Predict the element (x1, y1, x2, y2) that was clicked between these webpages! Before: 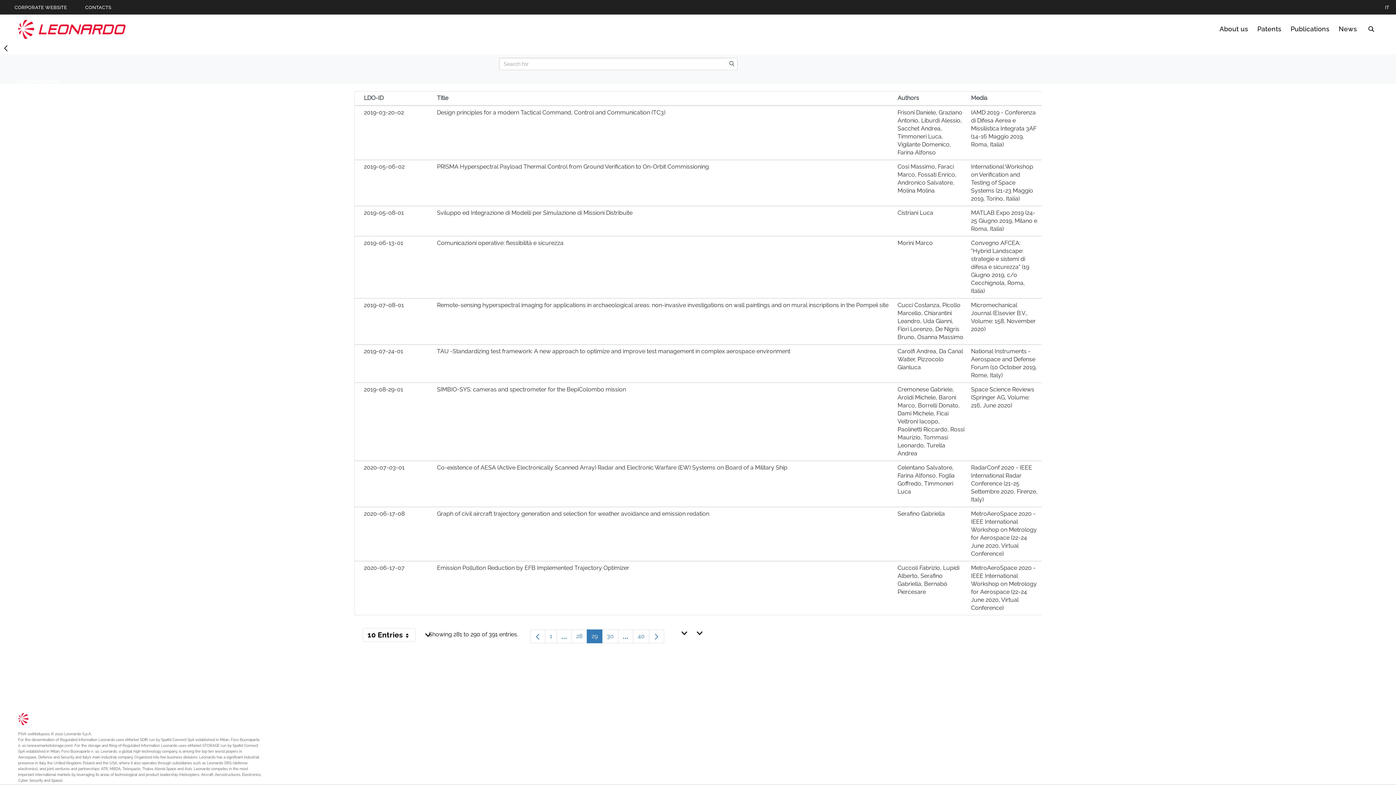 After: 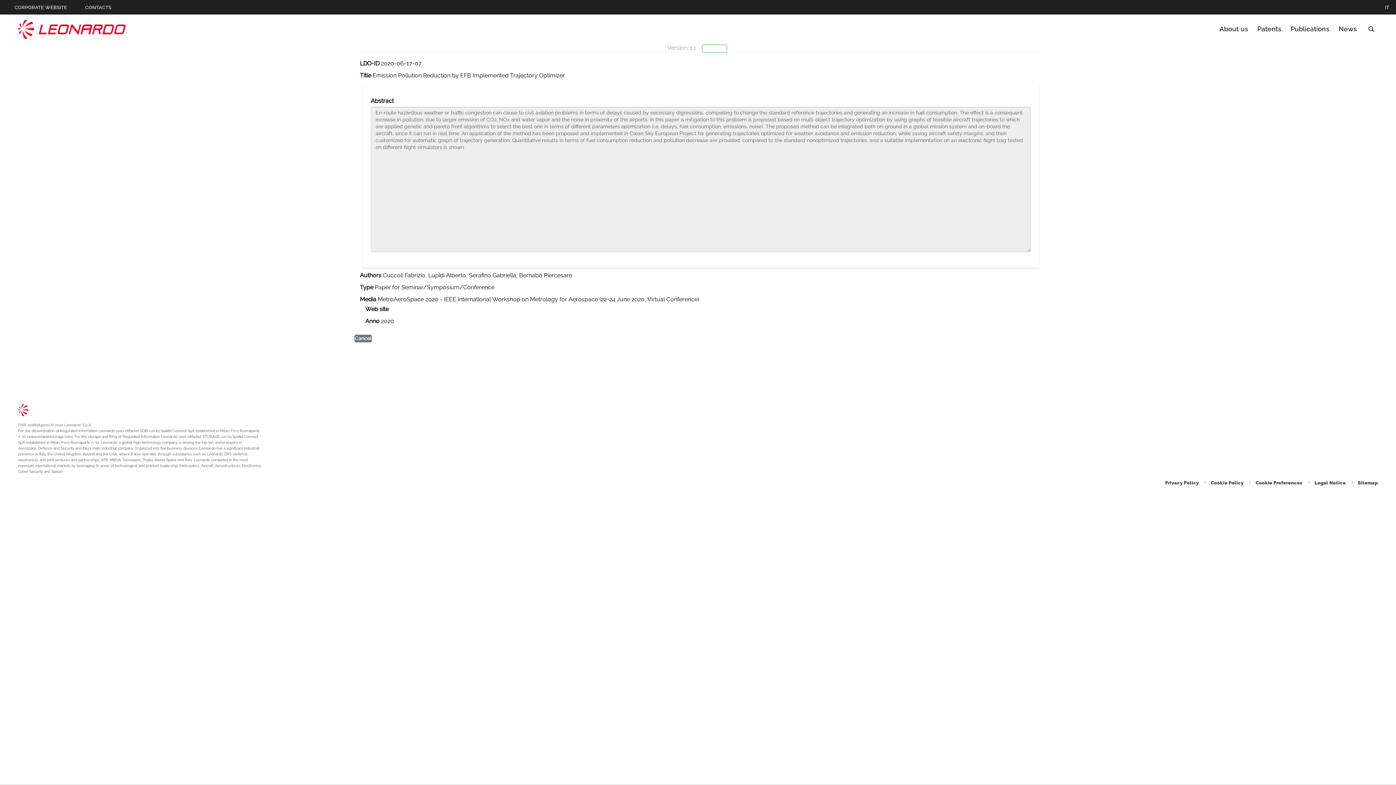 Action: label: Emission Pollution Reduction by EFB Implemented Trajectory Optimizer bbox: (437, 564, 629, 571)